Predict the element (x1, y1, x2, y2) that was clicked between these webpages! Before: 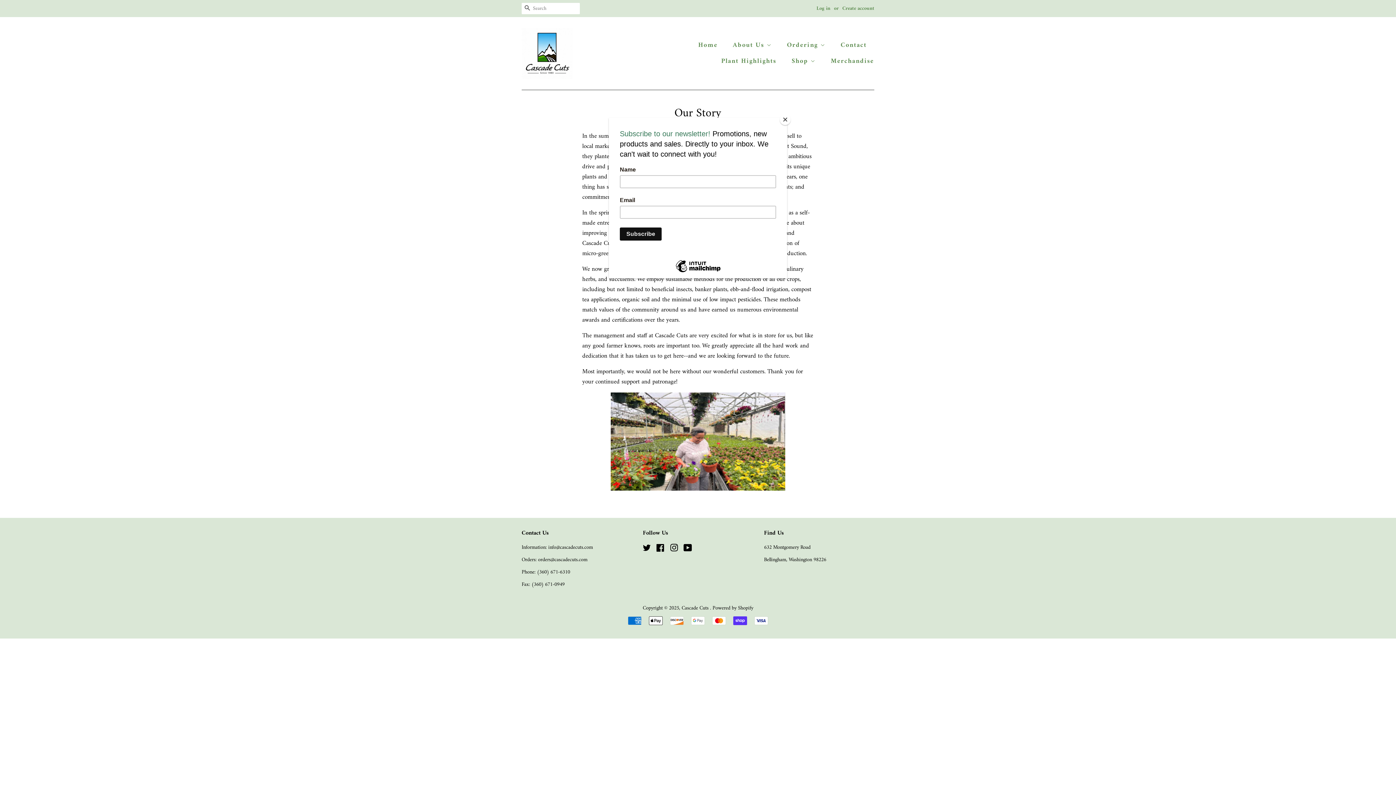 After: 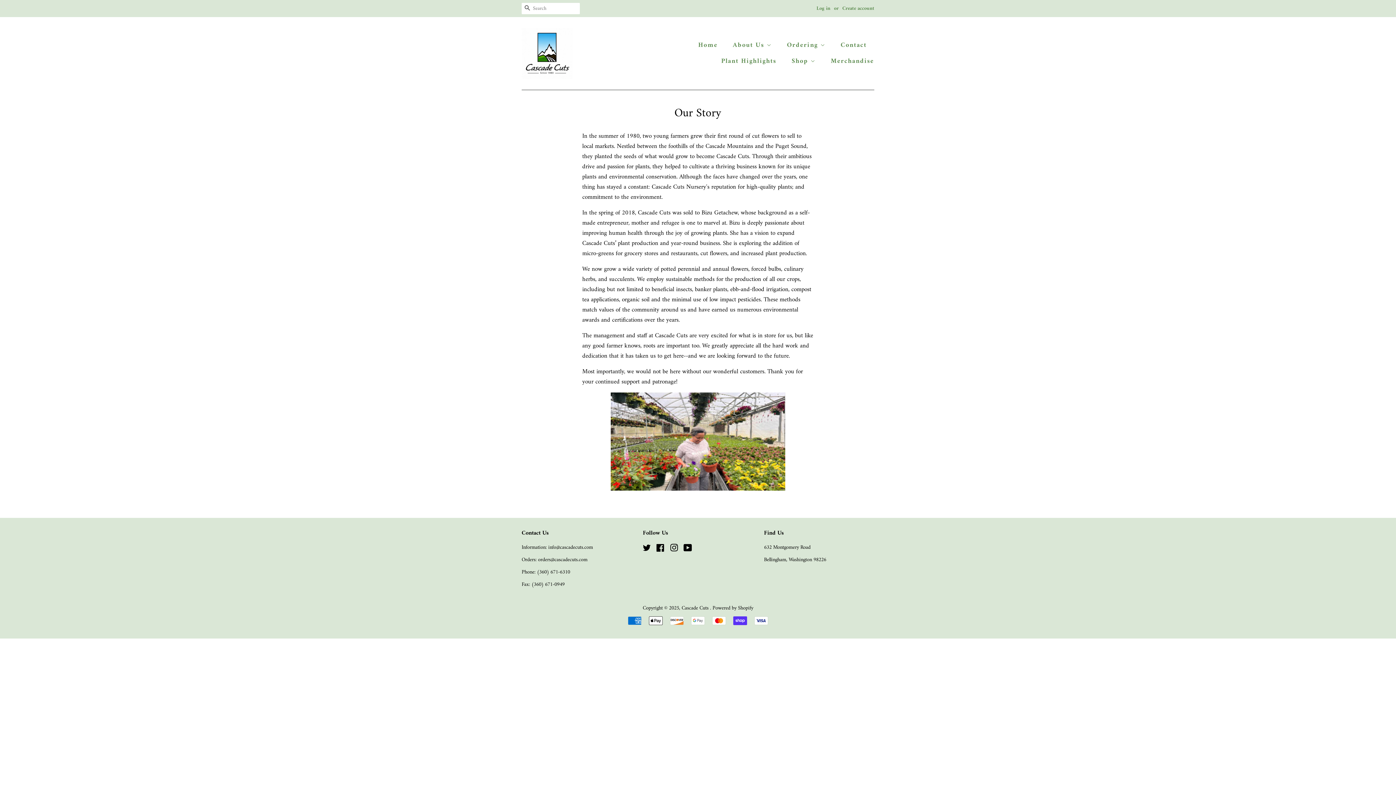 Action: label: Close bbox: (780, 114, 790, 125)